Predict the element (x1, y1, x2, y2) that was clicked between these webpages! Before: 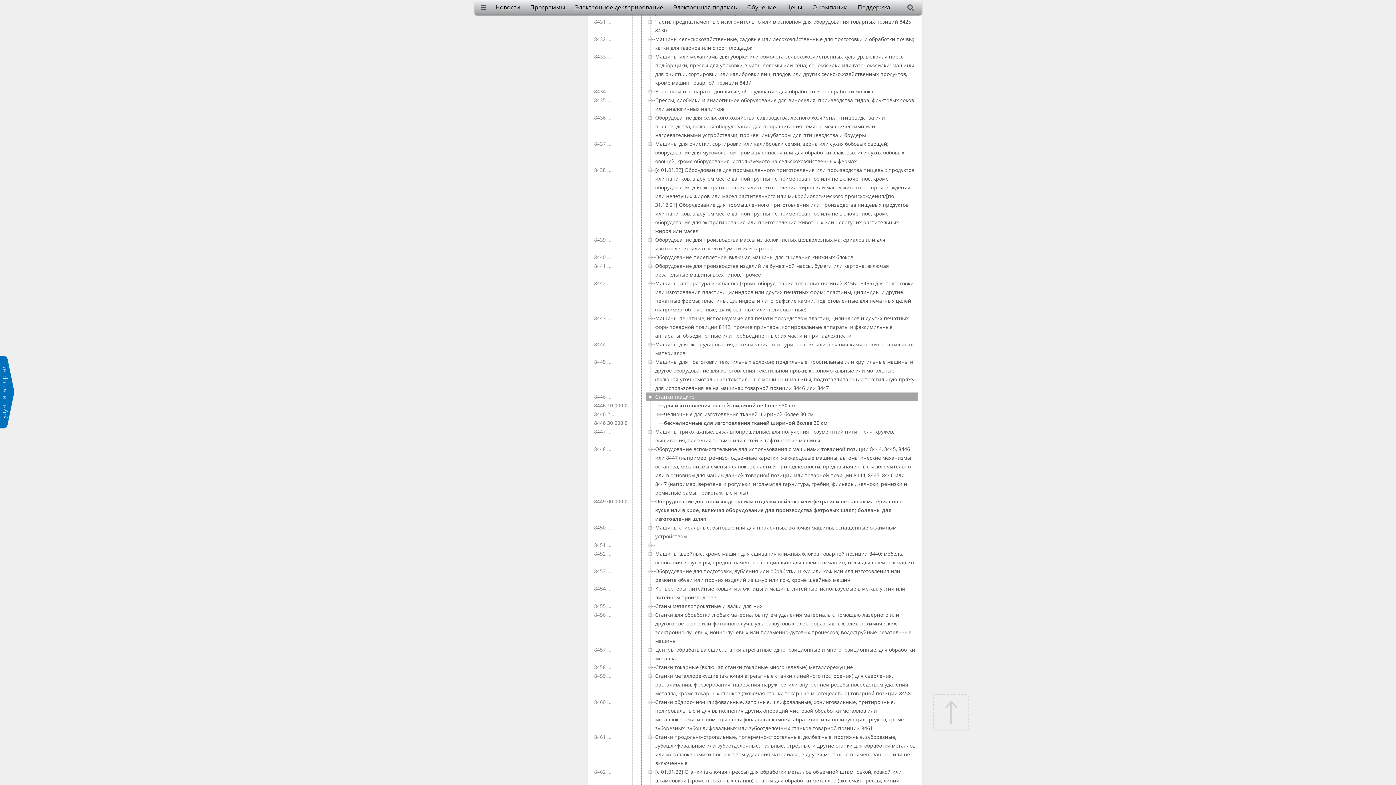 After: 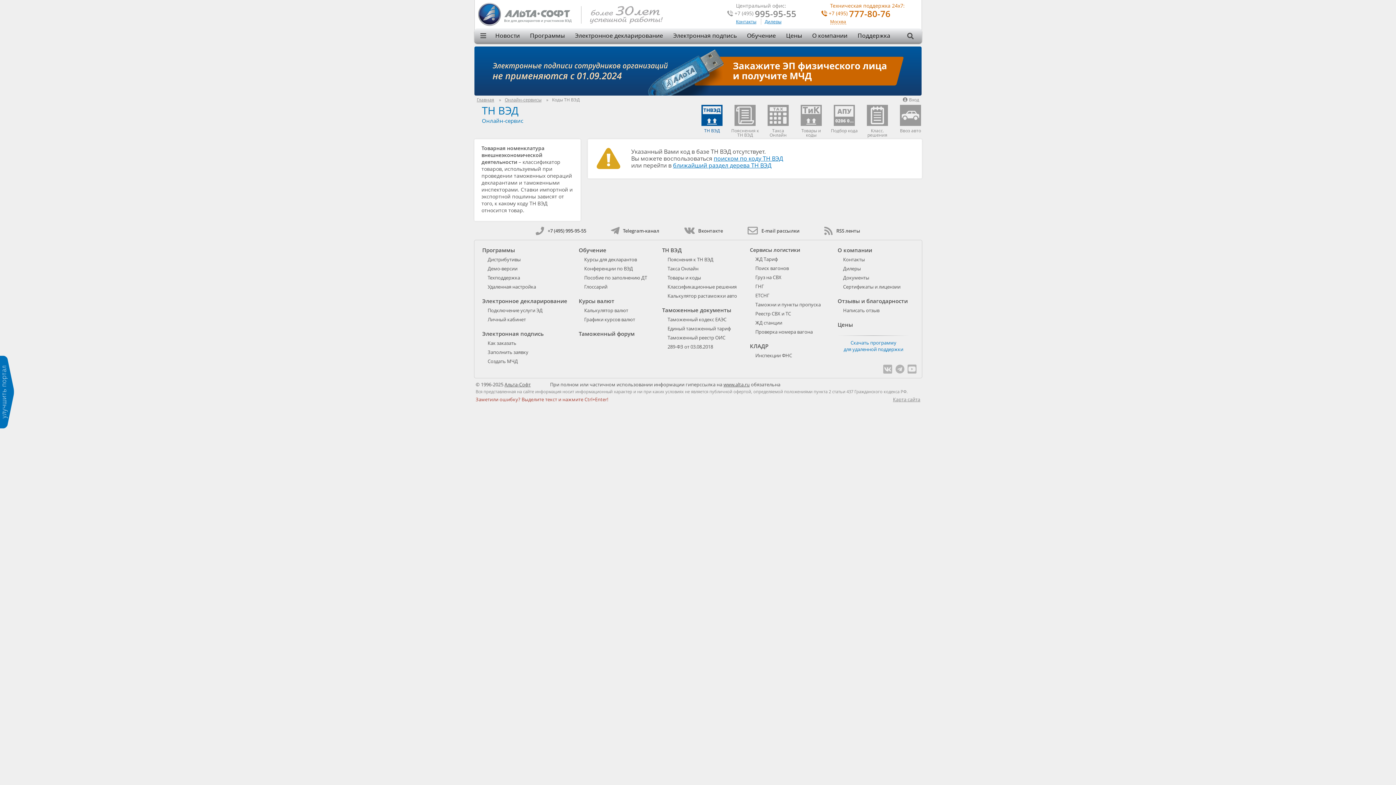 Action: bbox: (646, 392, 917, 401) label: 8446 ...
Станки ткацкие